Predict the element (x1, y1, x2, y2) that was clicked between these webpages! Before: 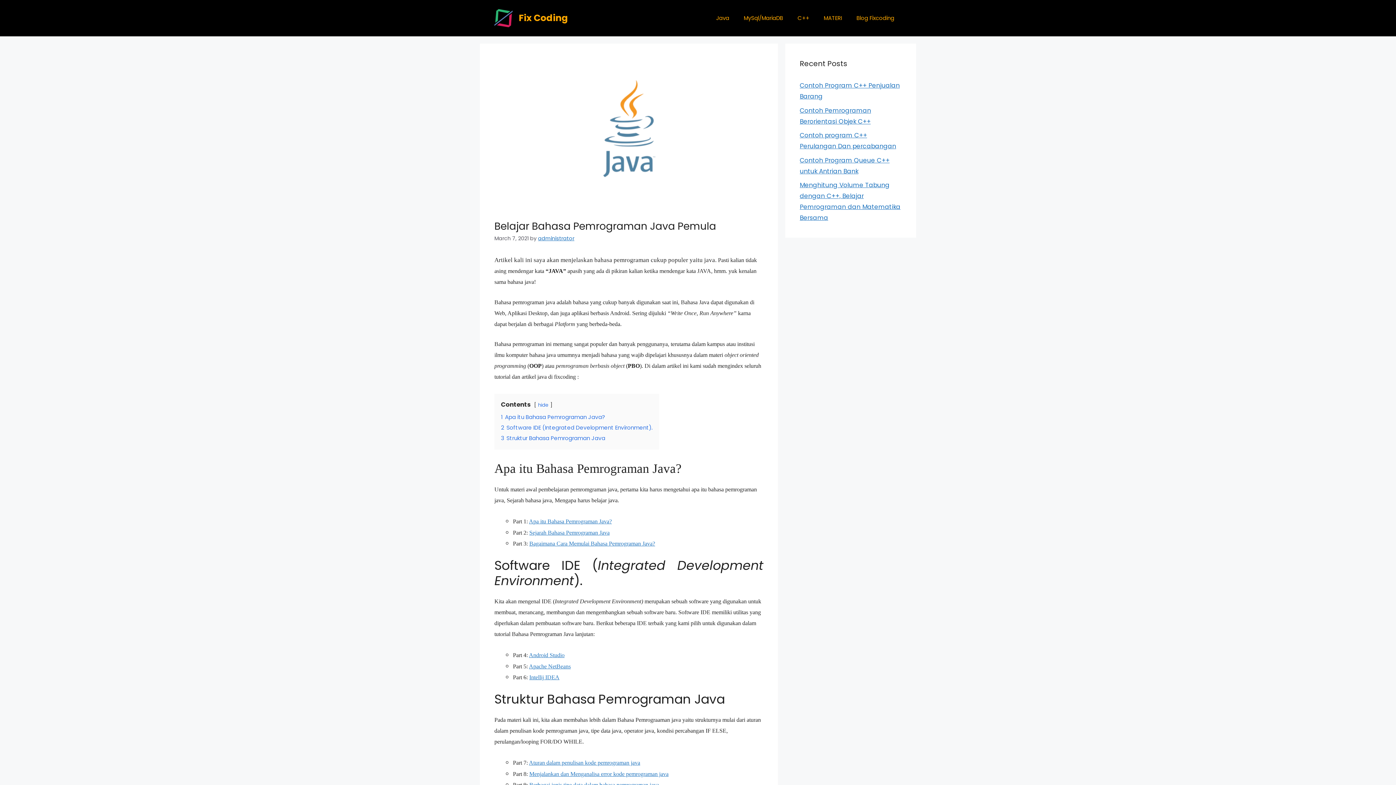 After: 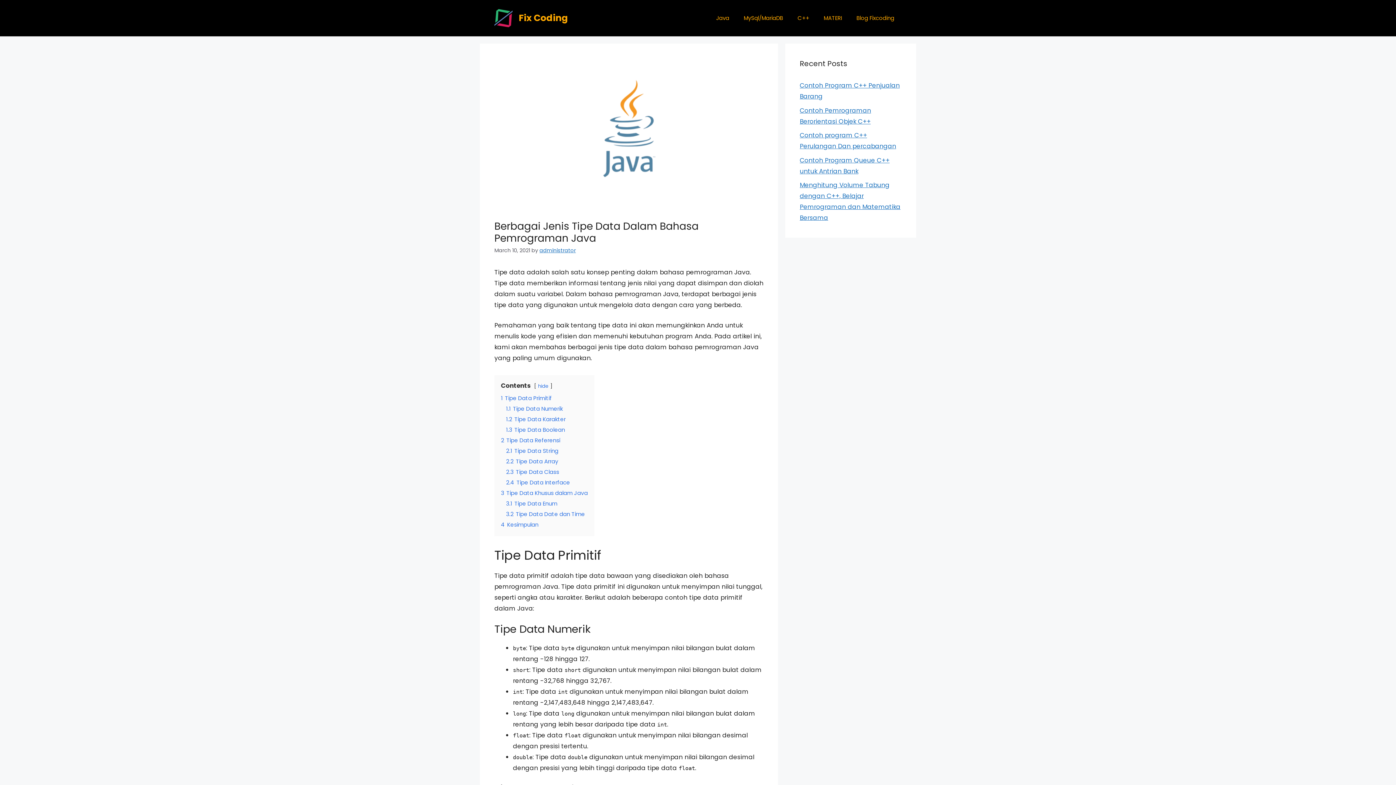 Action: label: Berbagai jenis tipe data dalam bahasa pemrograman java bbox: (529, 782, 659, 788)